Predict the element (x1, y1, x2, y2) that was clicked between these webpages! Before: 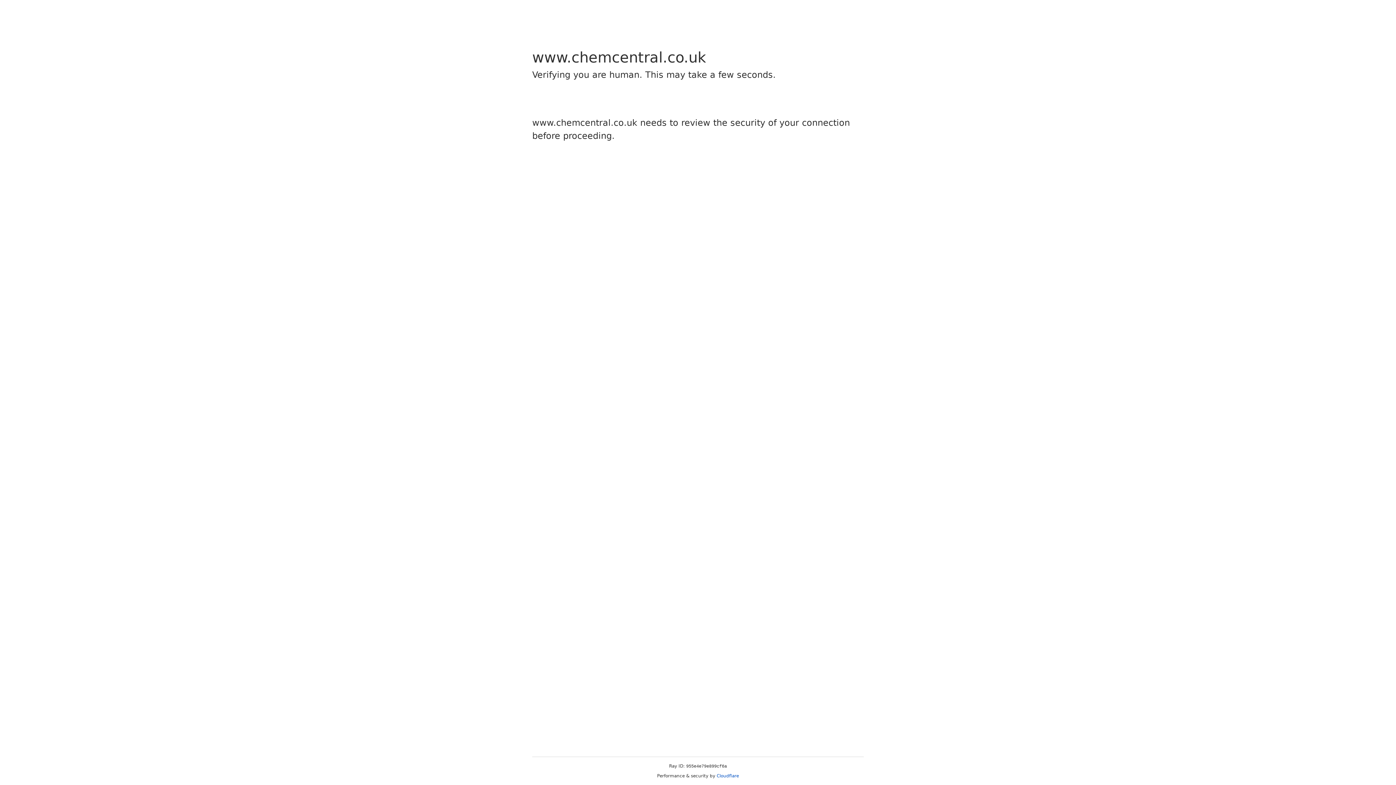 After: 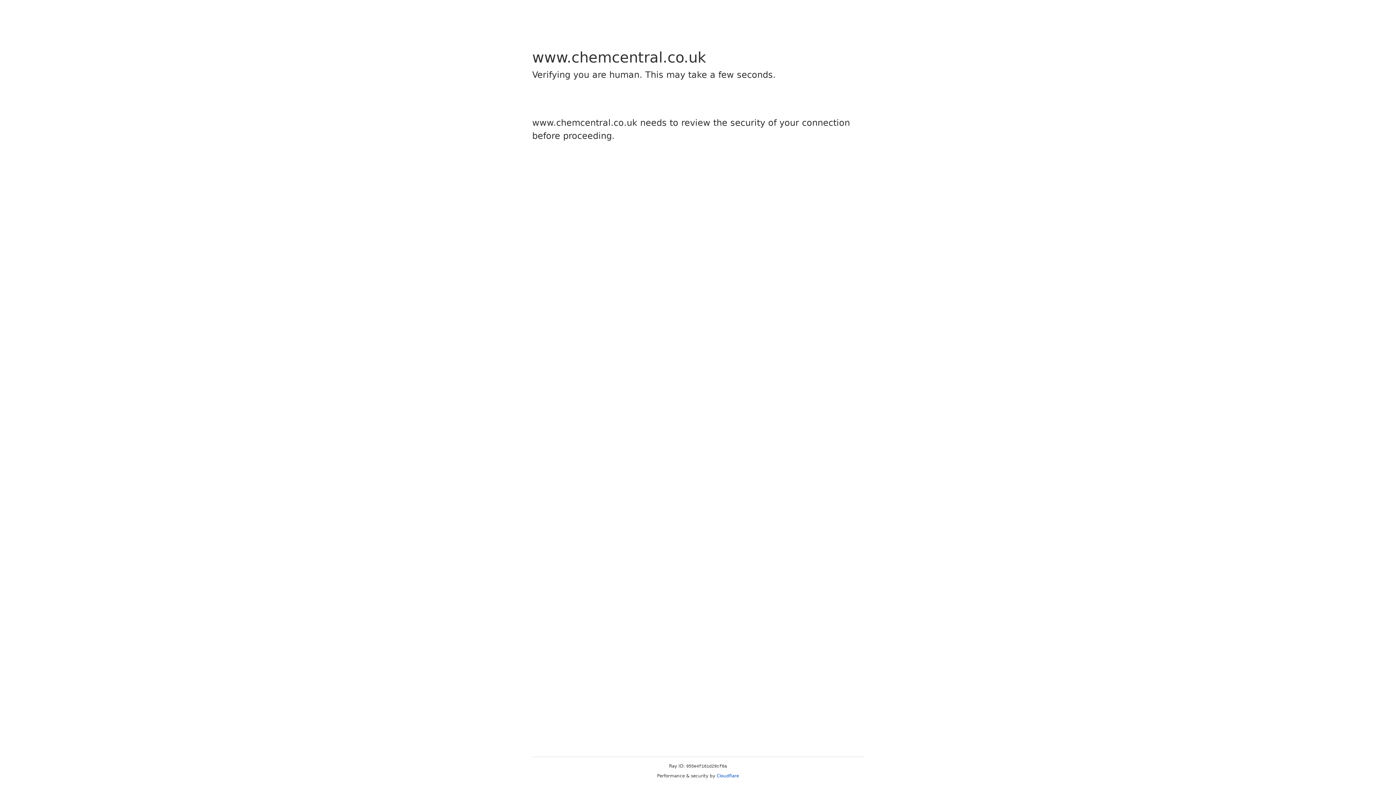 Action: label: Cloudflare bbox: (716, 773, 739, 778)